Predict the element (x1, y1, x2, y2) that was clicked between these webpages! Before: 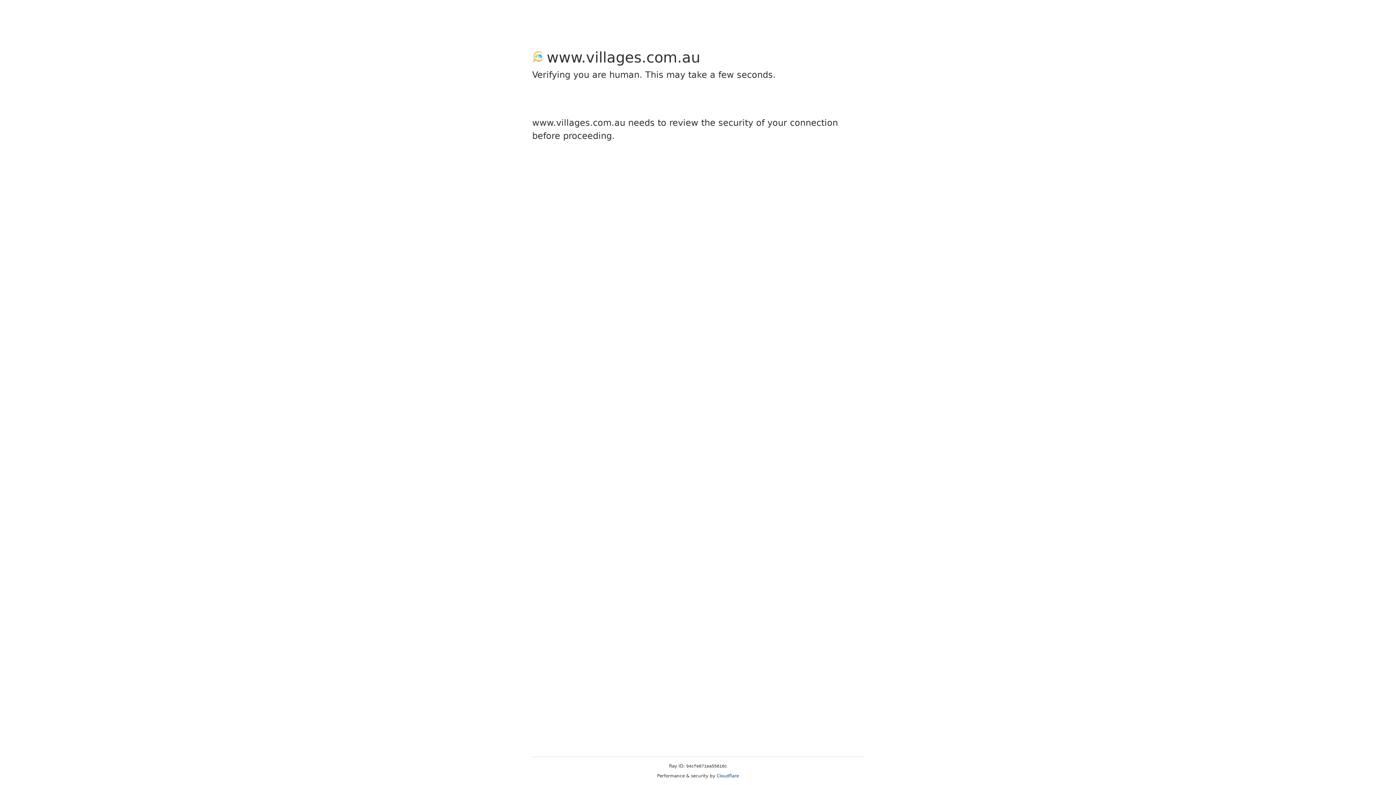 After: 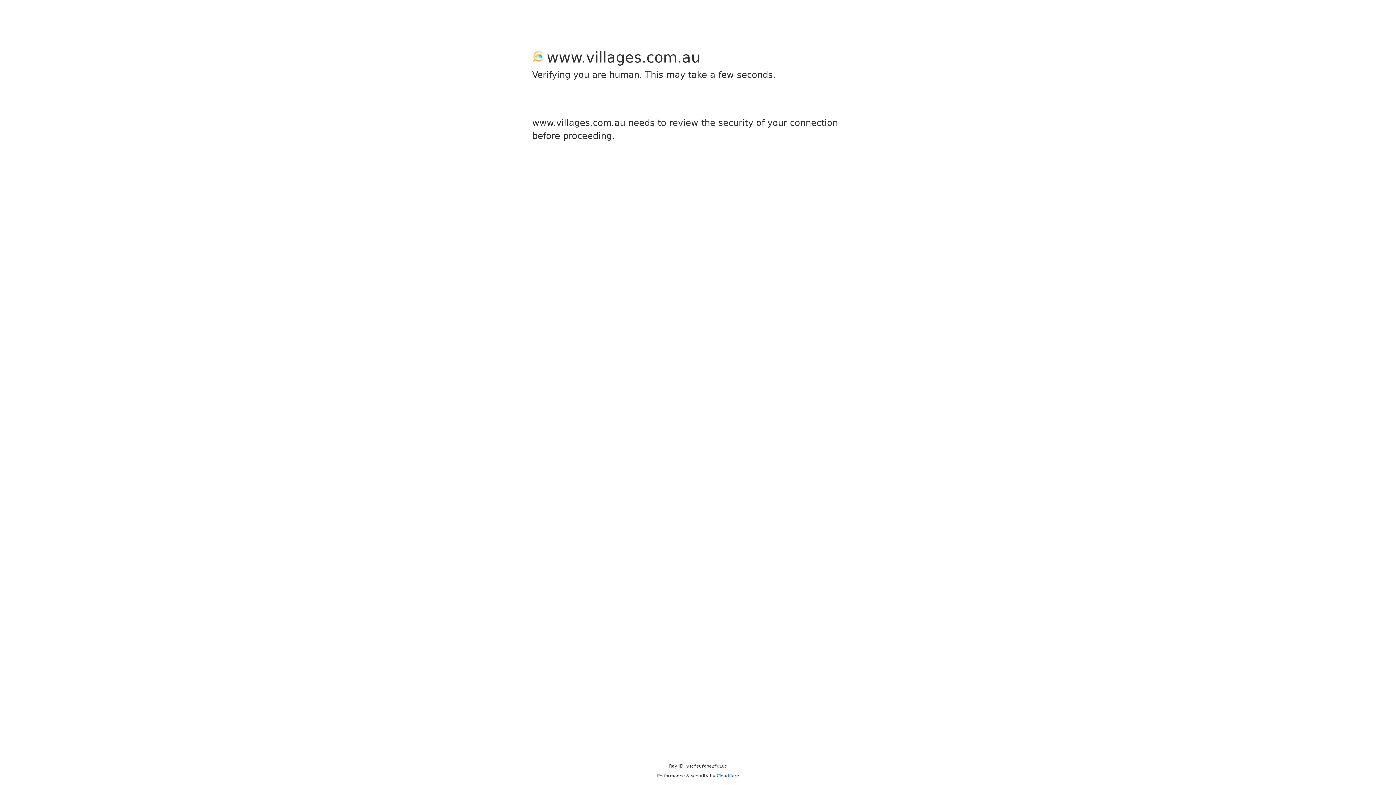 Action: label: Cloudflare bbox: (716, 773, 739, 778)